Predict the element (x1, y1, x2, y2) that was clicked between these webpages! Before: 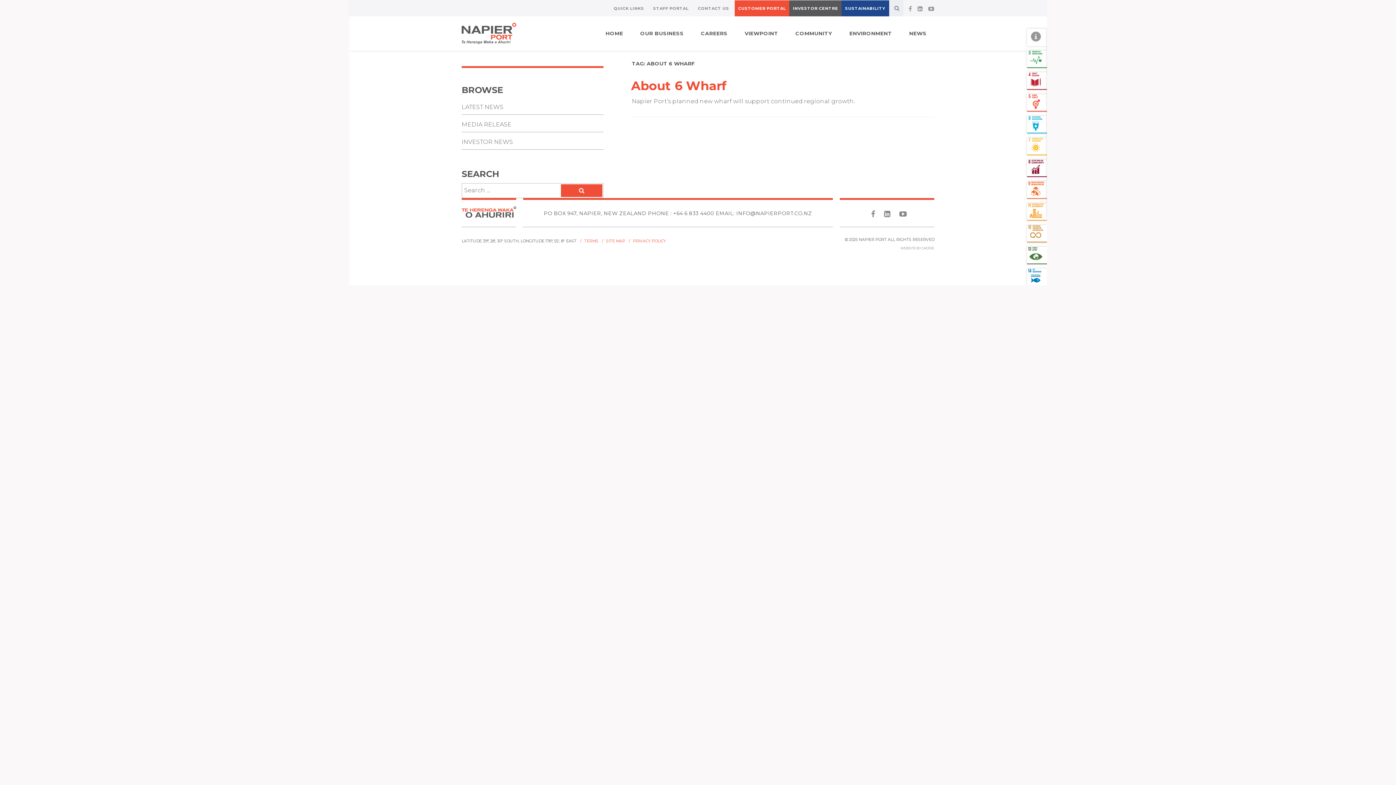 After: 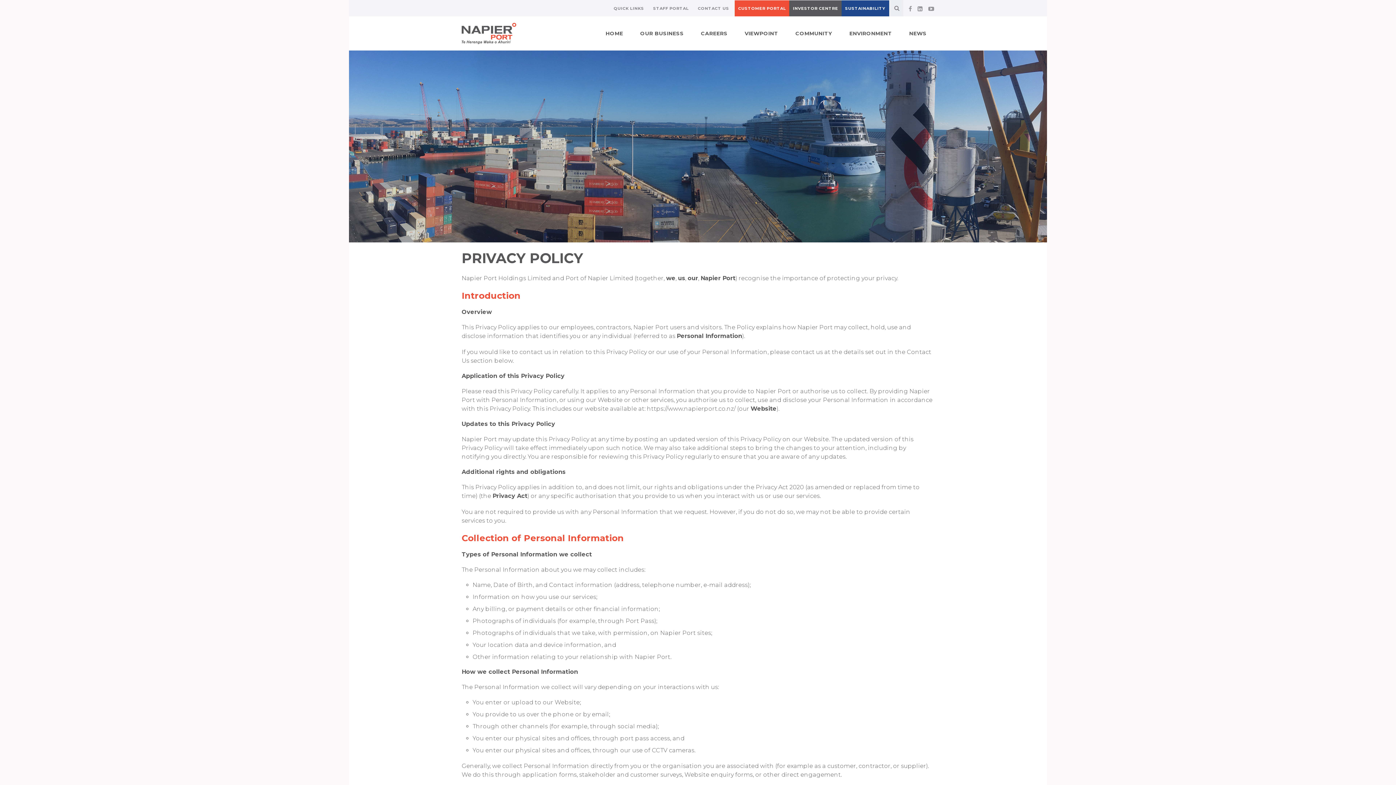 Action: bbox: (633, 238, 666, 243) label: PRIVACY POLICY